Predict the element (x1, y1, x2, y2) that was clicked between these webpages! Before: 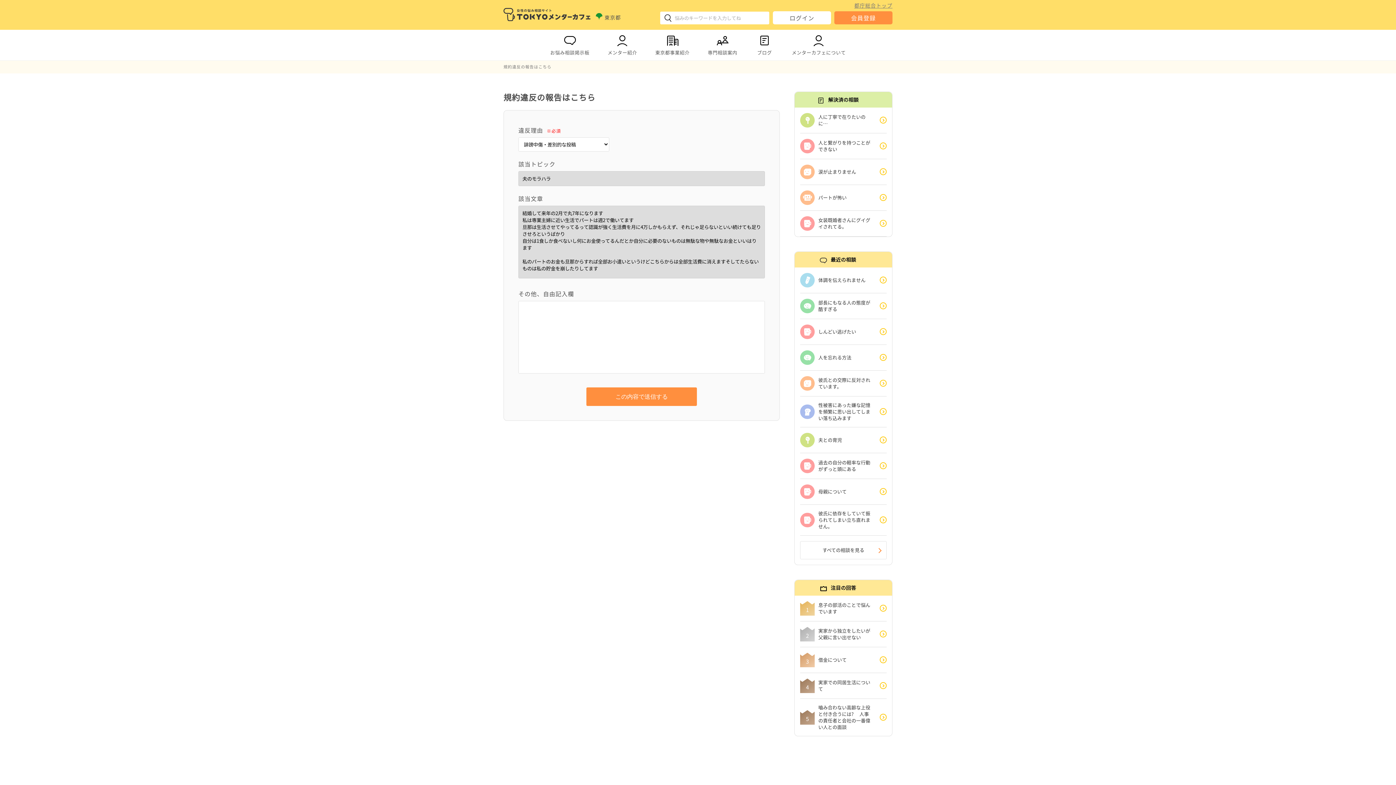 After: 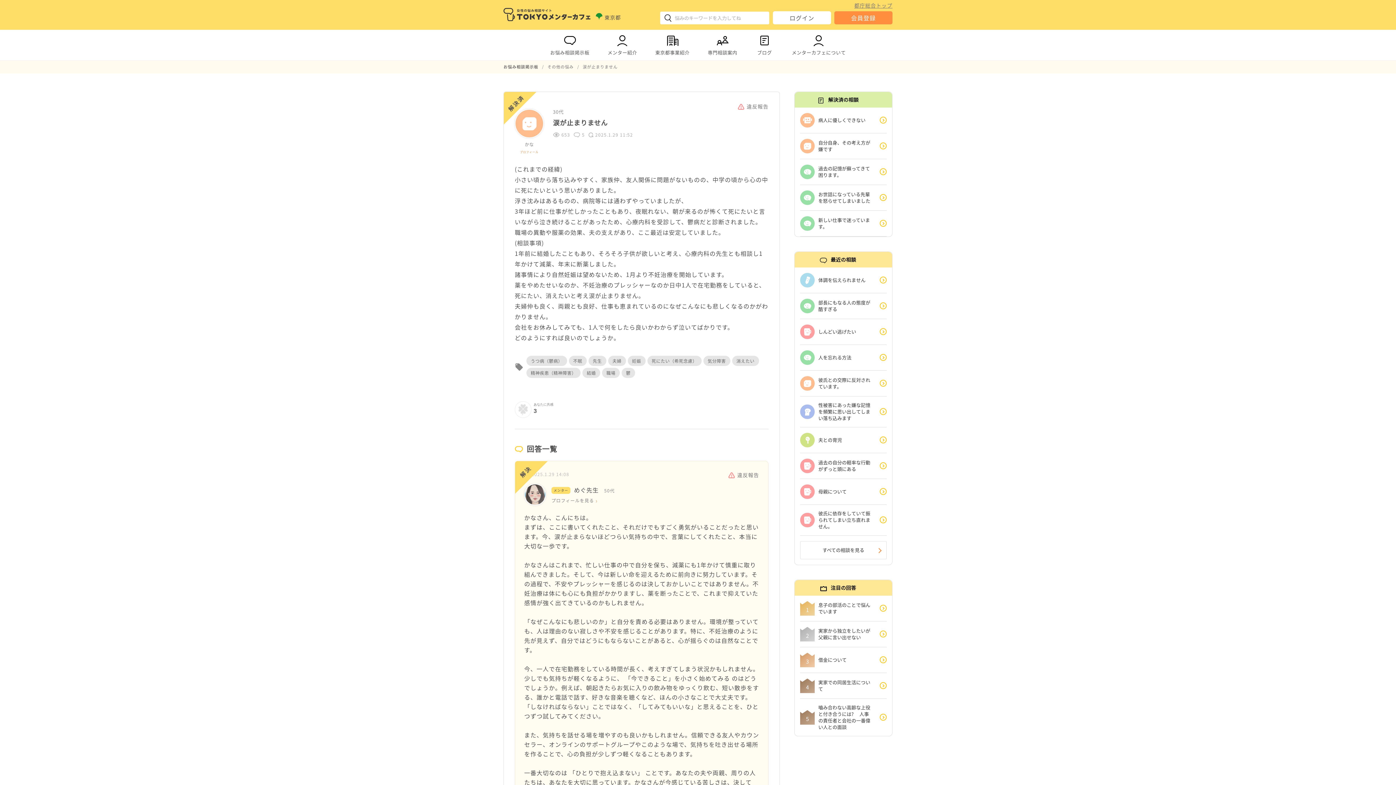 Action: bbox: (800, 159, 872, 184) label: 涙が止まりません